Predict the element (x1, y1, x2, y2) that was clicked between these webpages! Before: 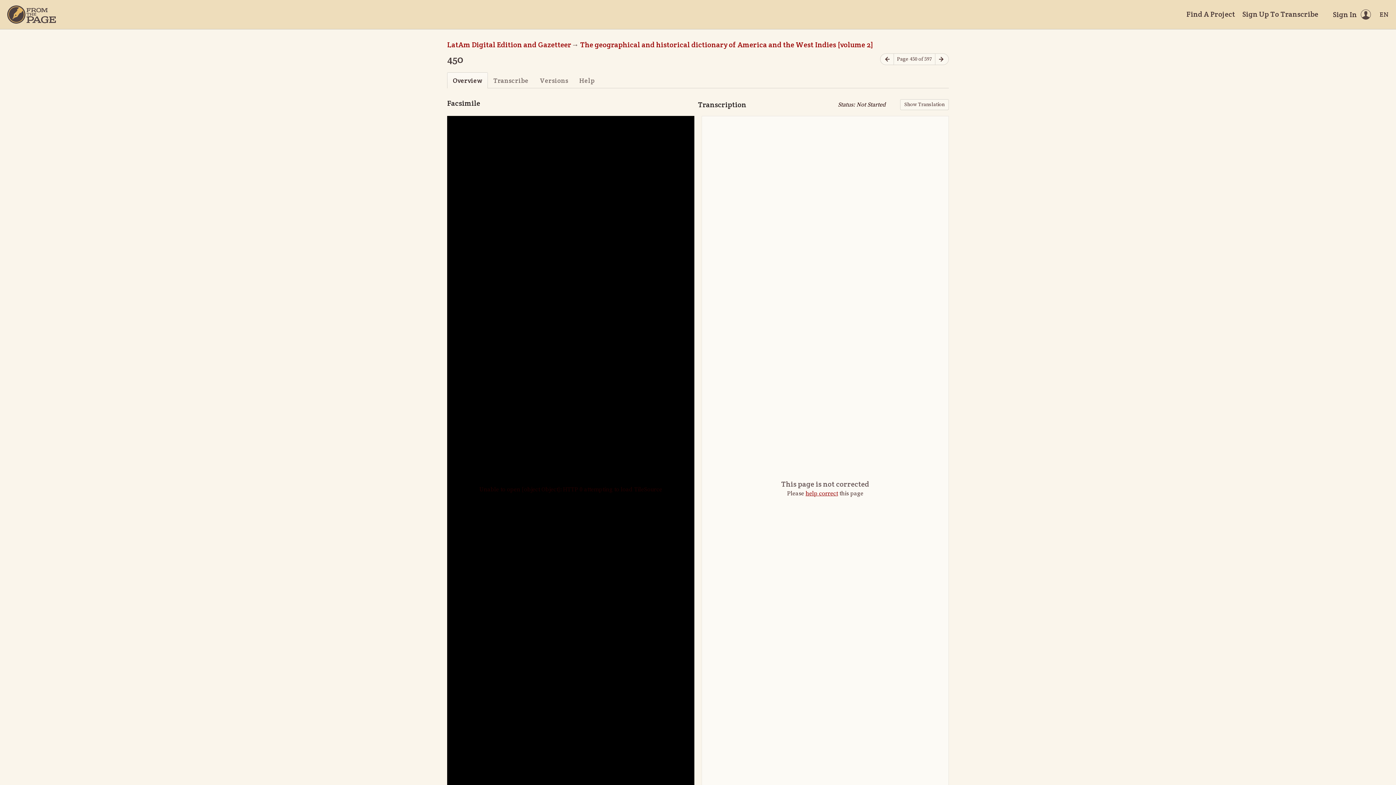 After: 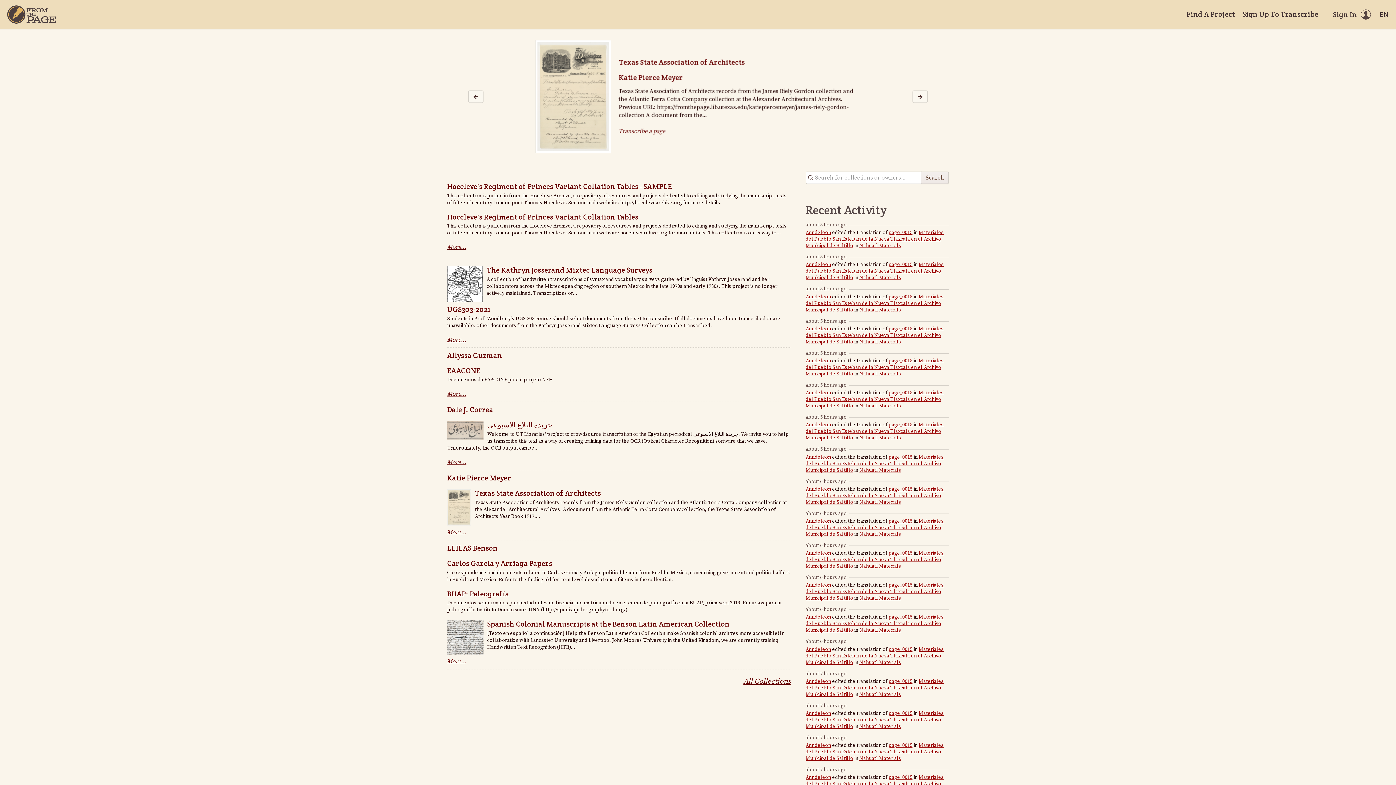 Action: bbox: (1186, 9, 1235, 19) label: Find A Project